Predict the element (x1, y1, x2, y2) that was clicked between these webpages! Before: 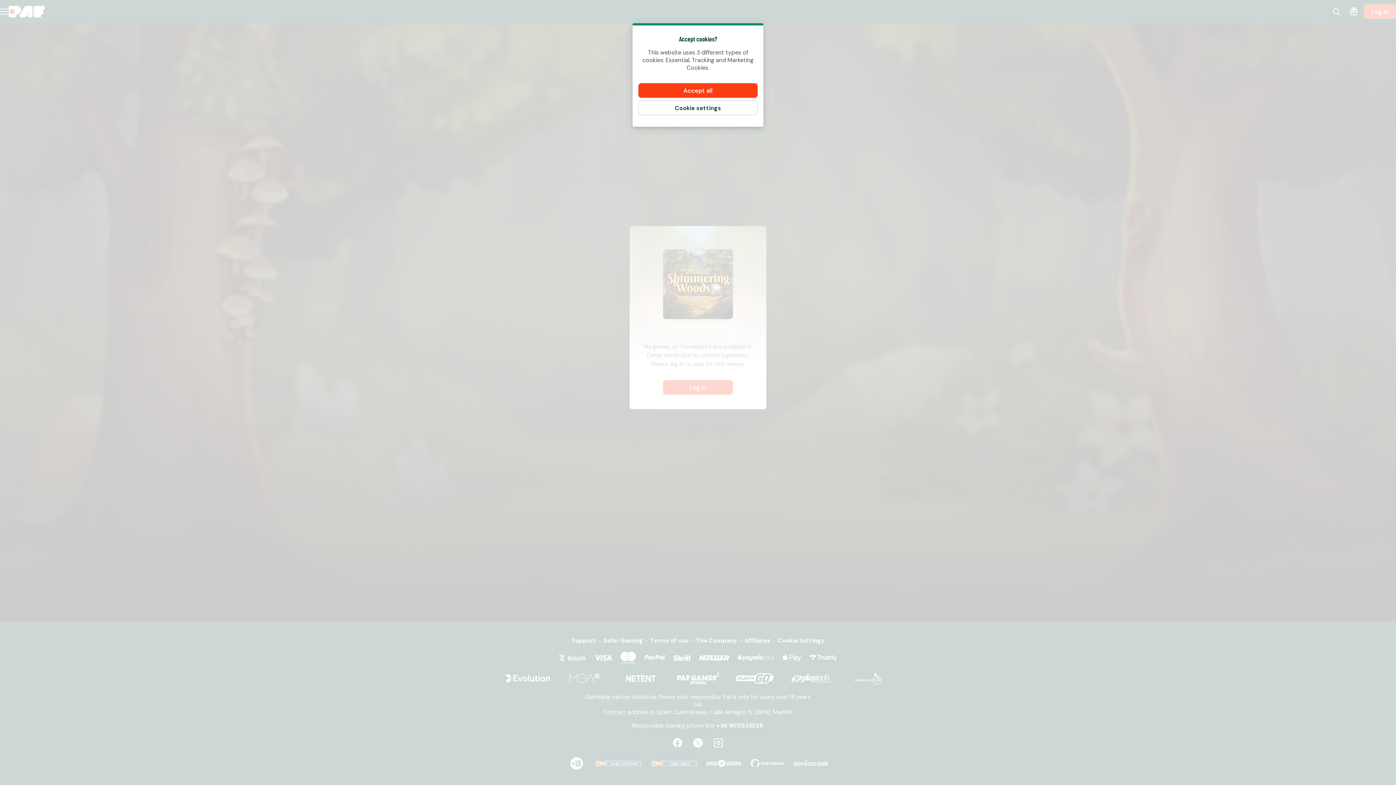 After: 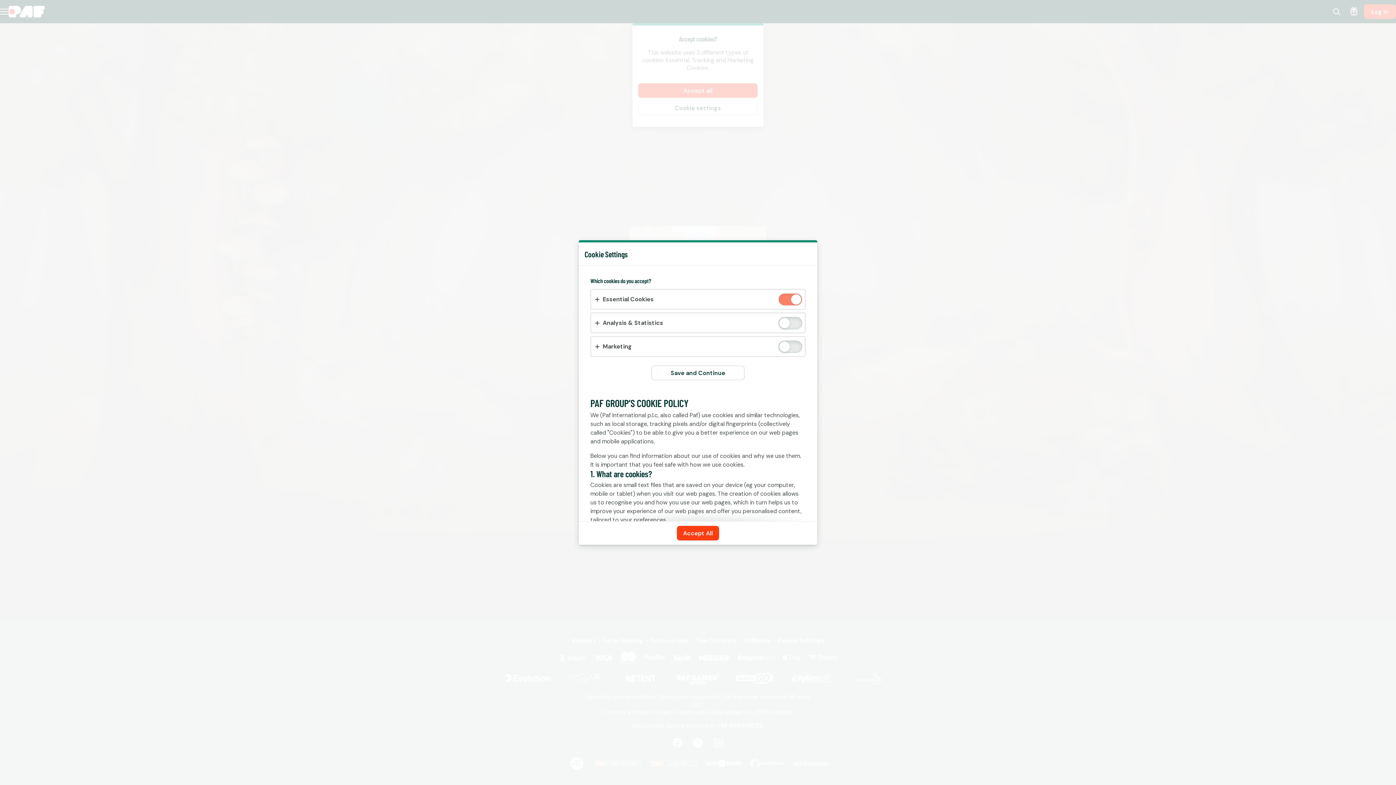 Action: label: Cookie settings bbox: (638, 100, 757, 115)